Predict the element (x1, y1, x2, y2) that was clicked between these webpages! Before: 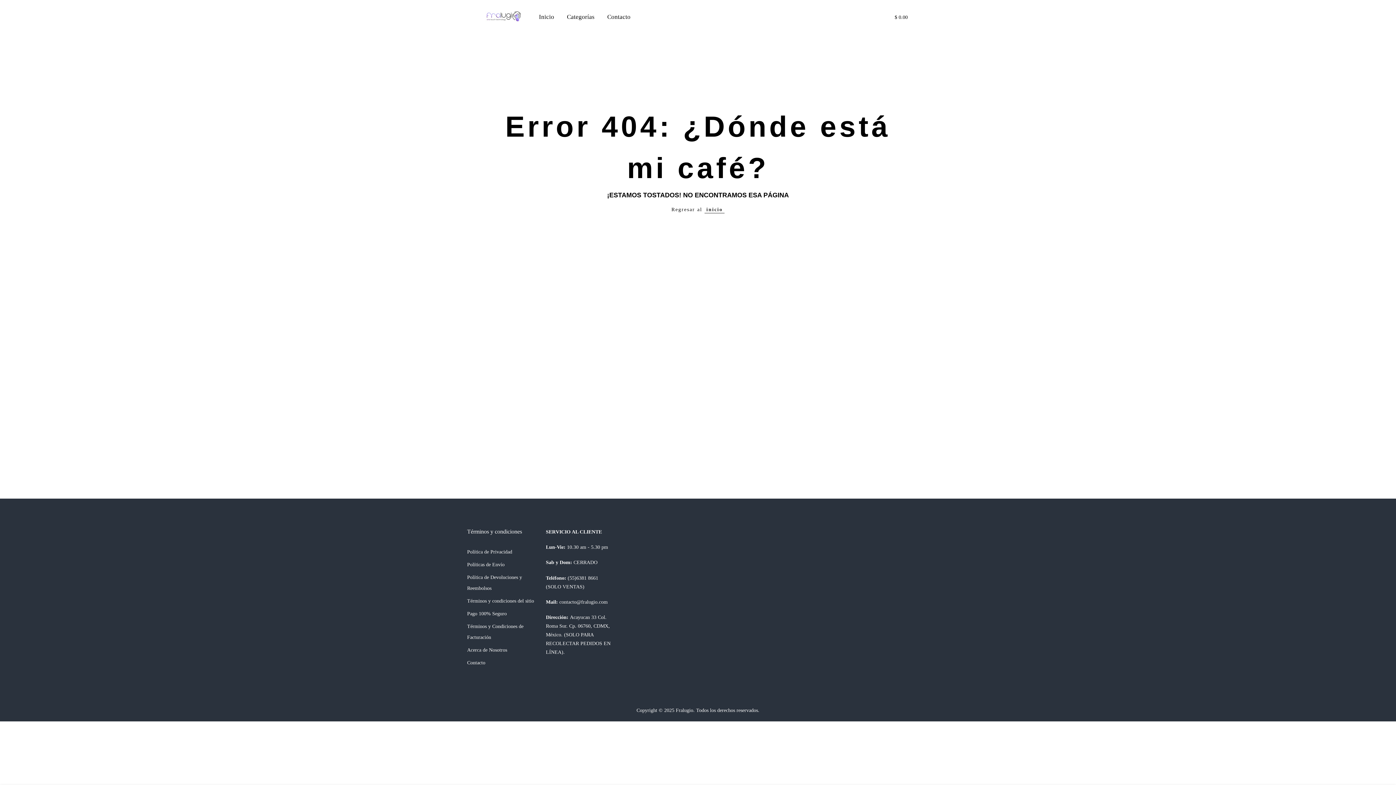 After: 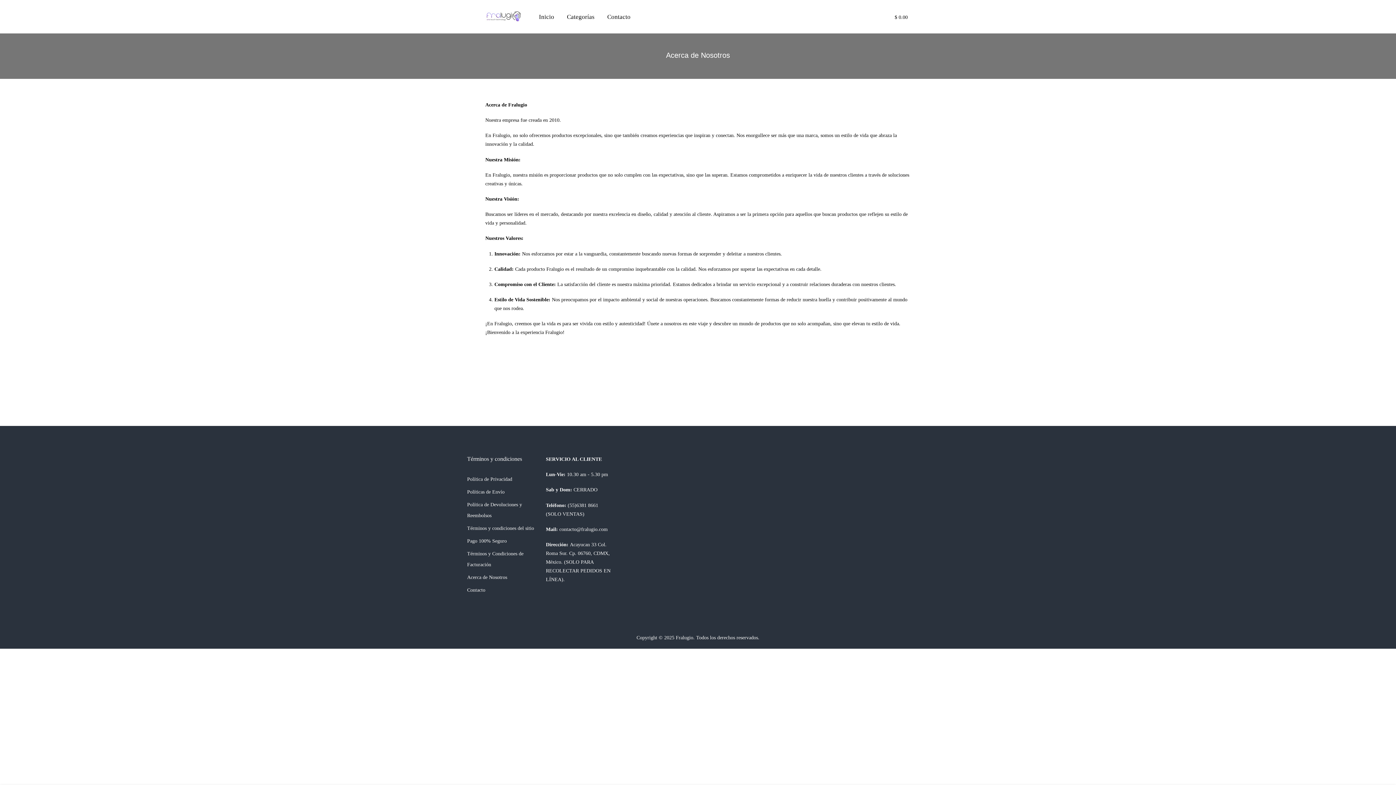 Action: bbox: (467, 647, 507, 653) label: Acerca de Nosotros